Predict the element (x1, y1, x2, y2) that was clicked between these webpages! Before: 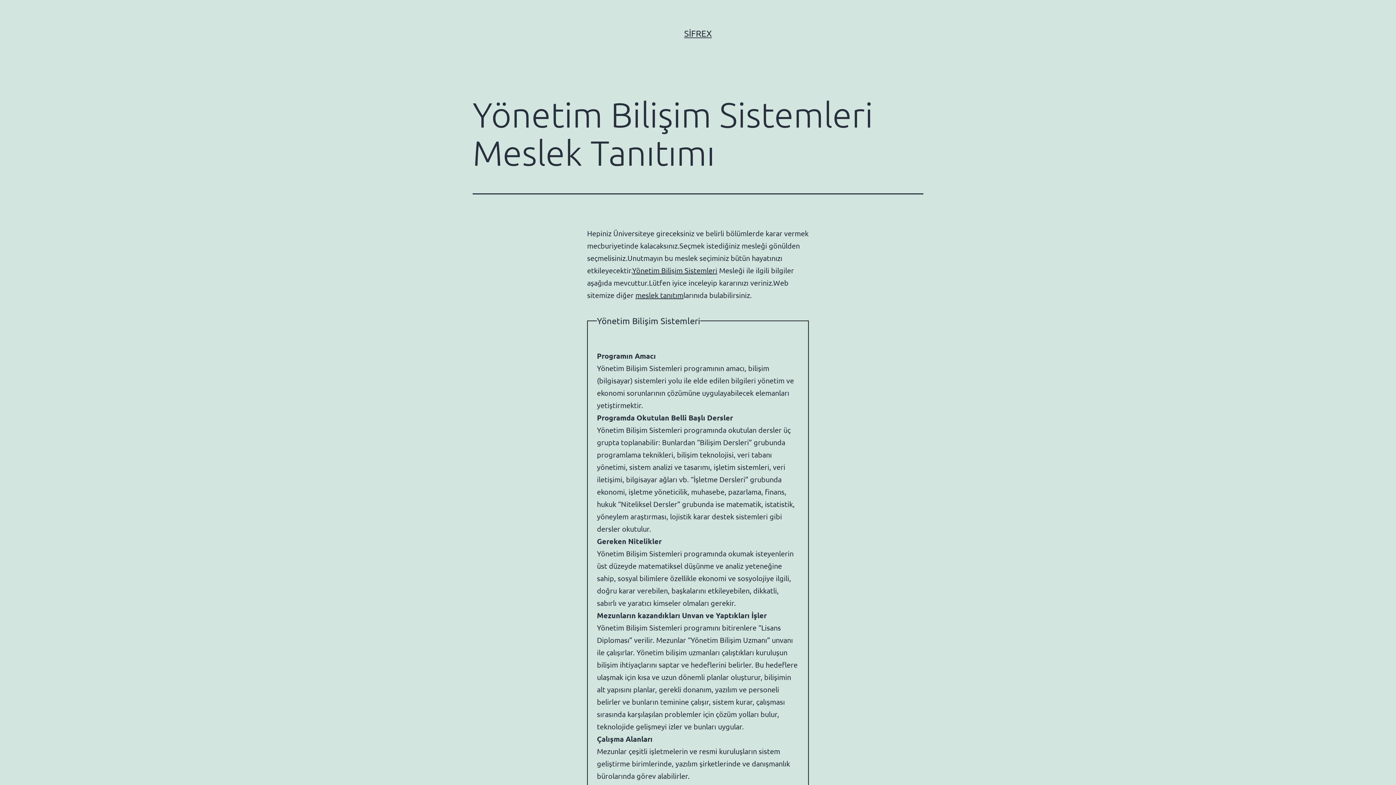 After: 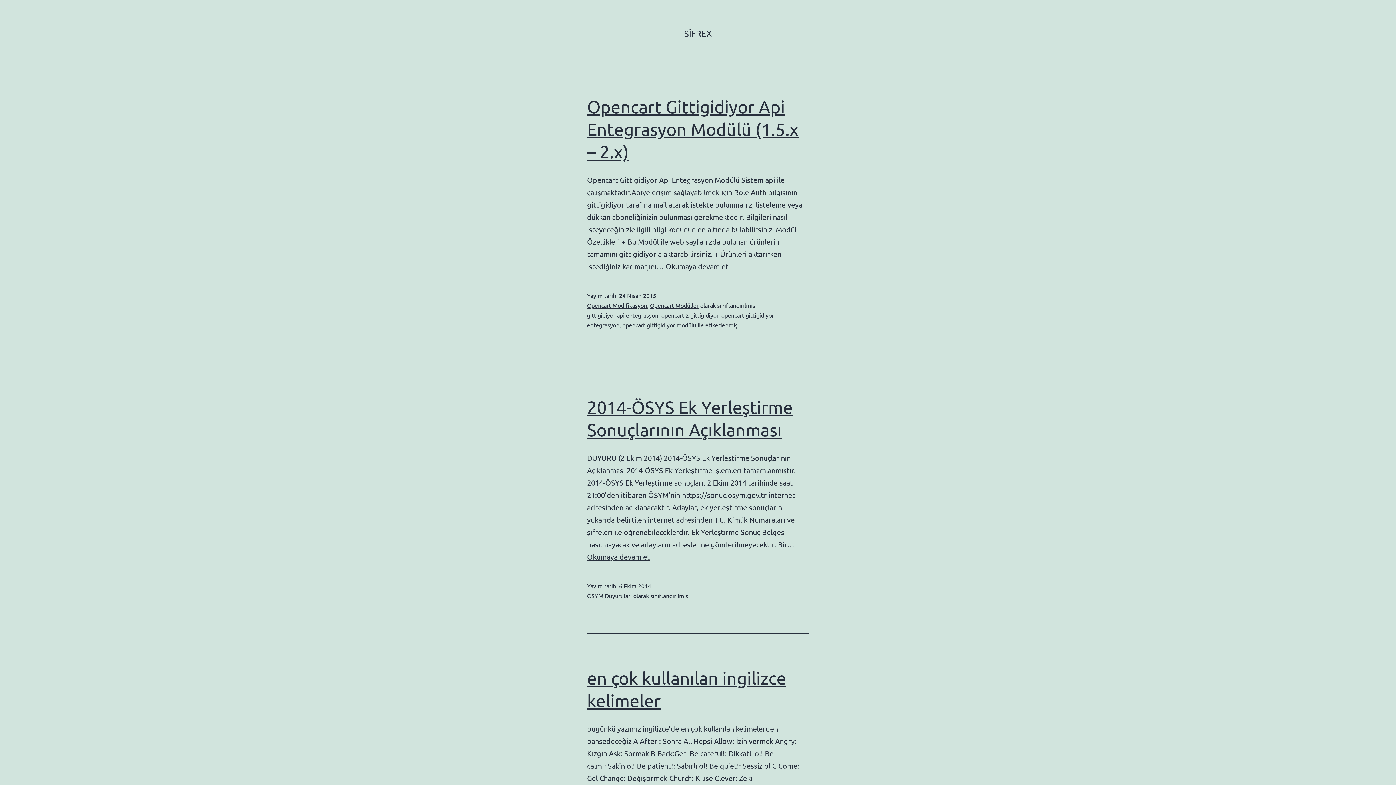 Action: label: SİFREX bbox: (684, 28, 712, 38)